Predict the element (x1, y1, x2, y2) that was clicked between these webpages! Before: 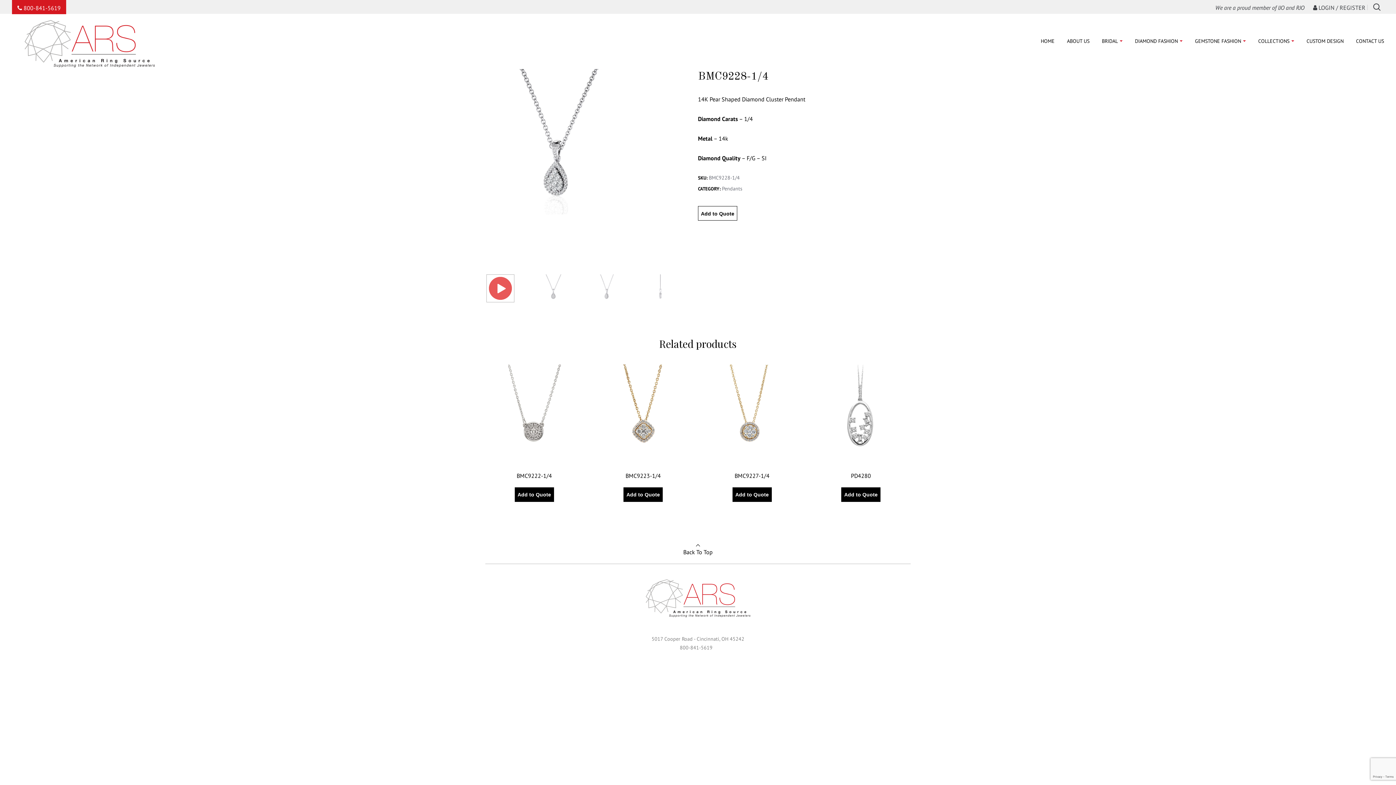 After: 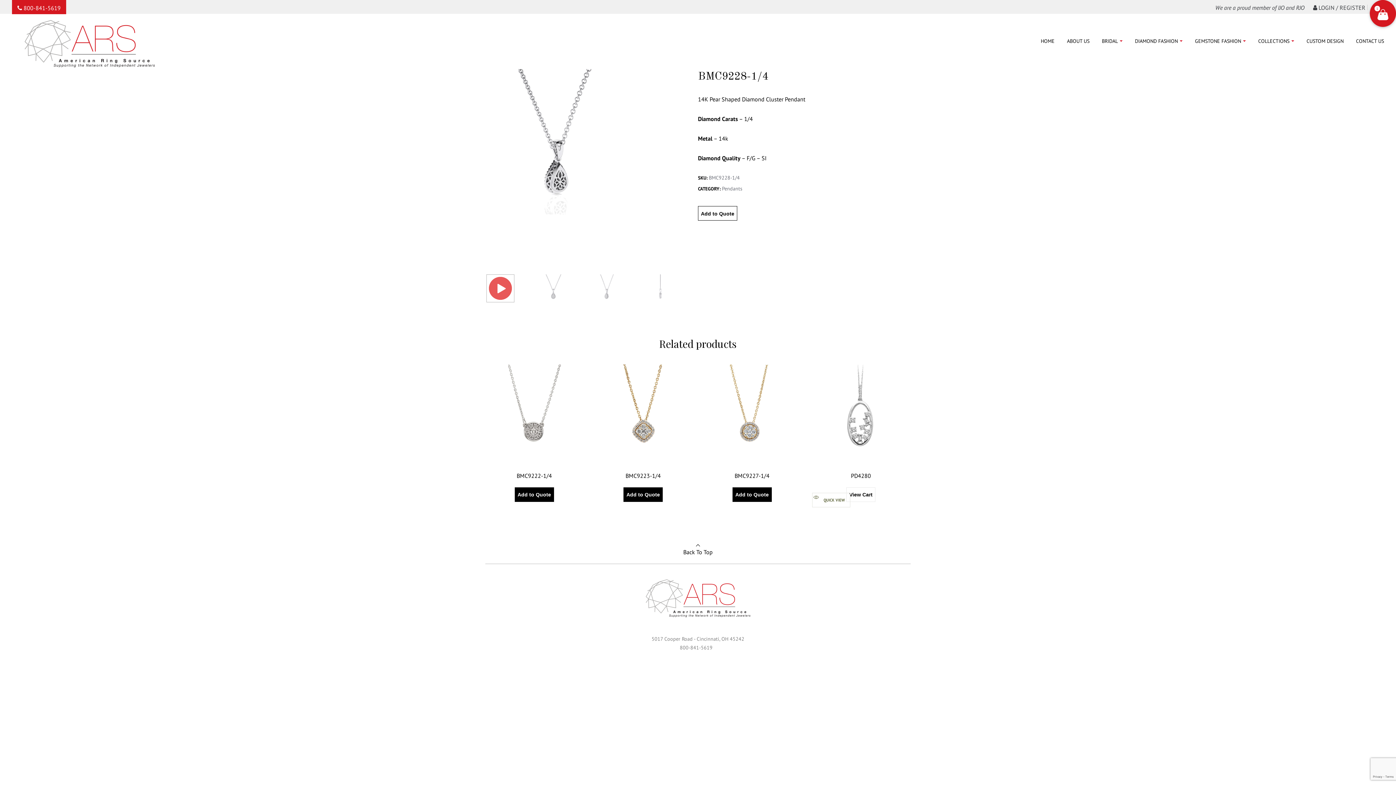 Action: bbox: (841, 487, 880, 502) label: Add to Quote